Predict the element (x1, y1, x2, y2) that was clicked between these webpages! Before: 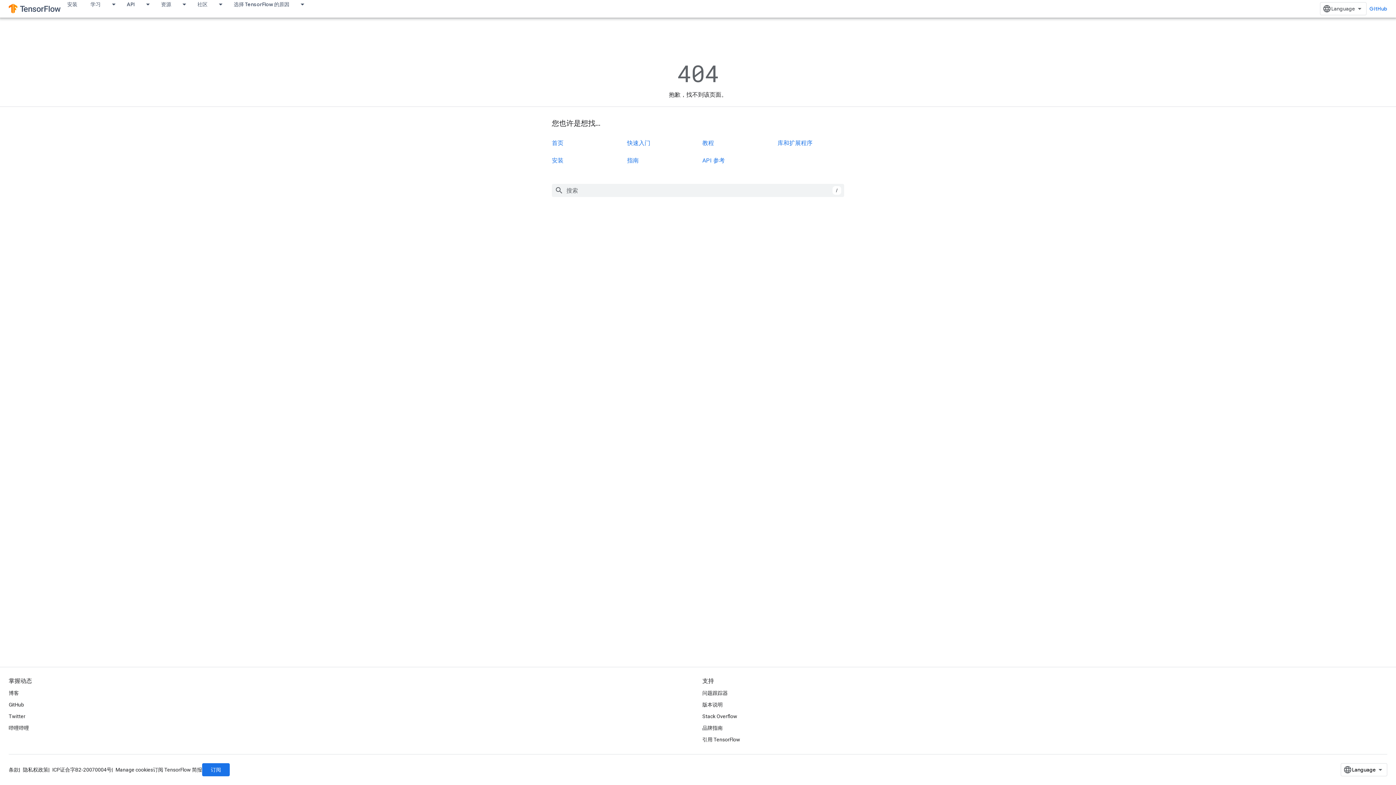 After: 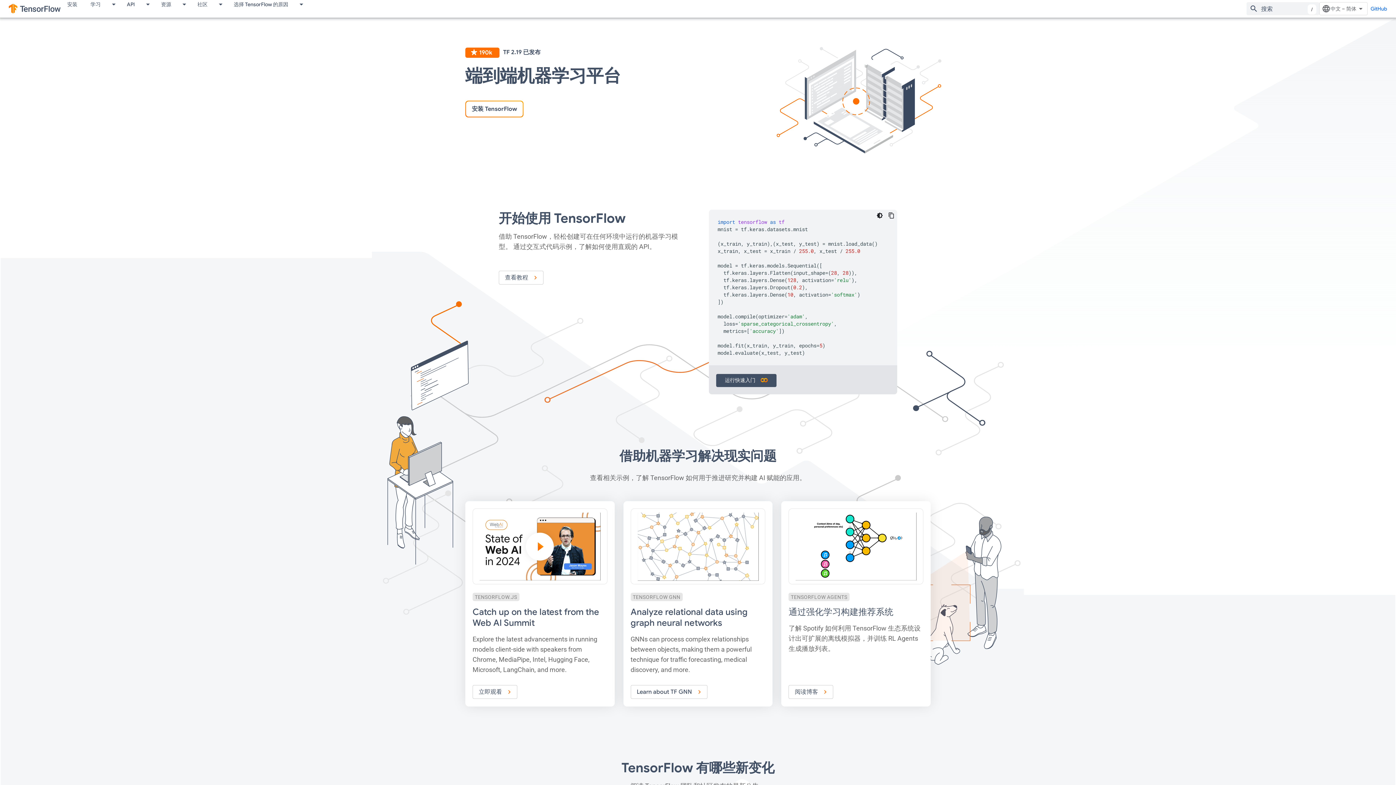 Action: label: 首页 bbox: (552, 139, 563, 146)